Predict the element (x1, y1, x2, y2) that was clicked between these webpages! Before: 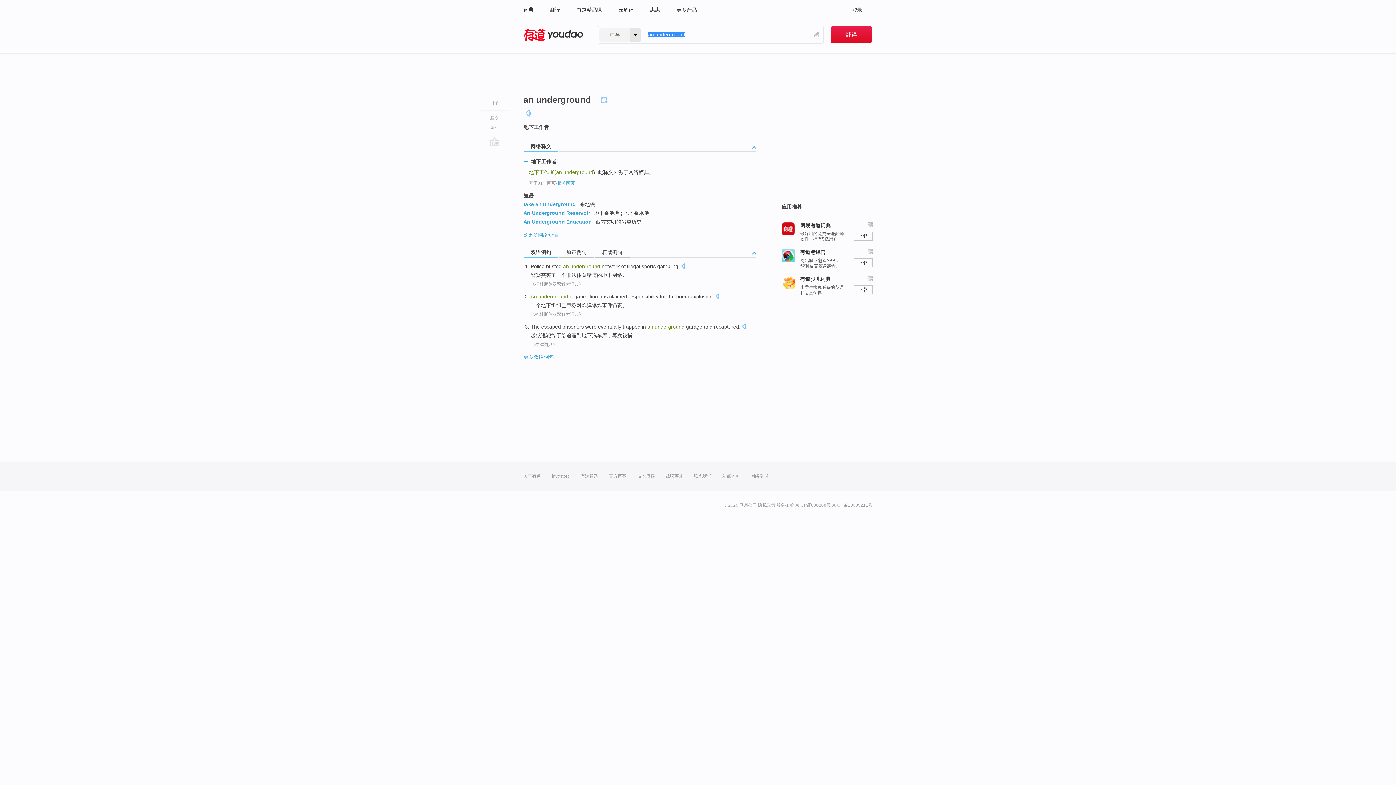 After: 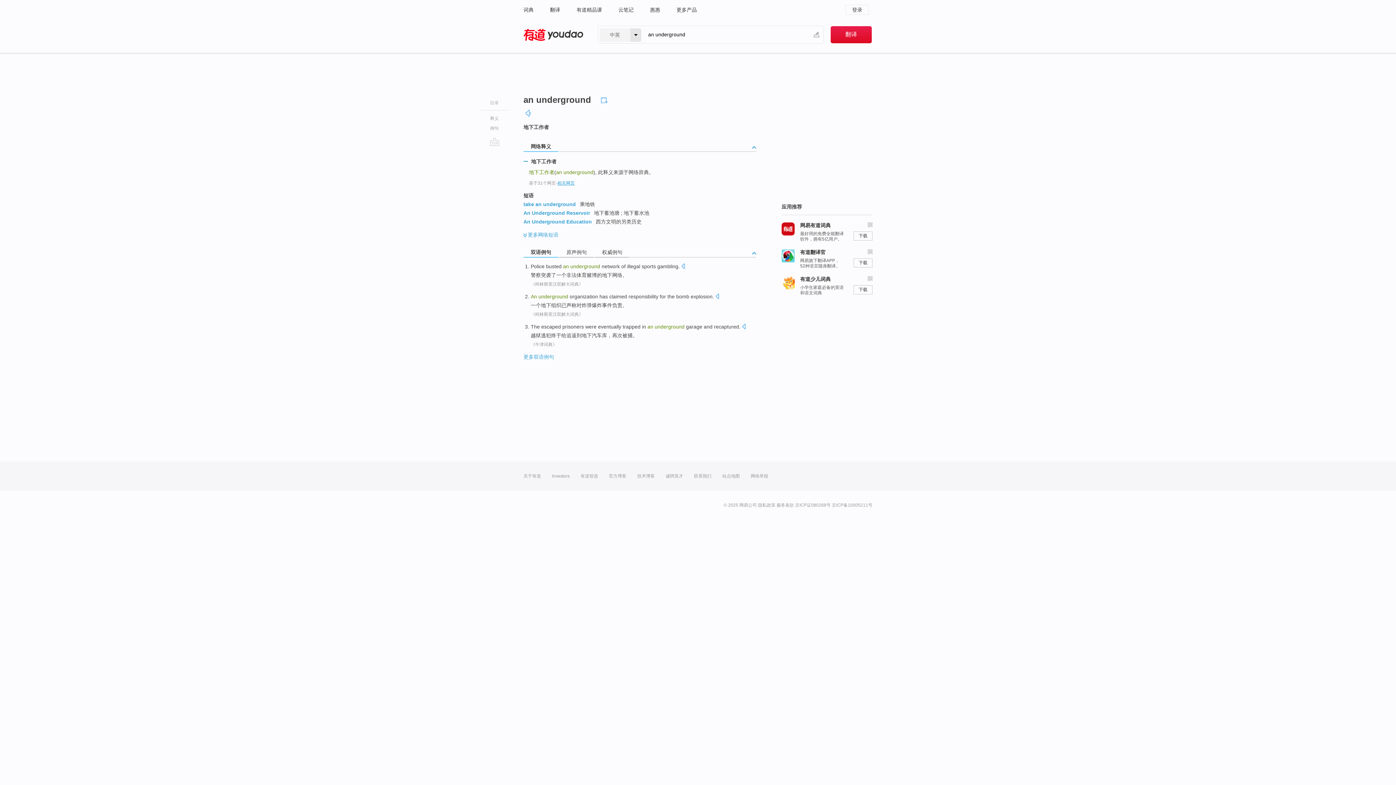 Action: bbox: (523, 141, 559, 152) label: 网络释义